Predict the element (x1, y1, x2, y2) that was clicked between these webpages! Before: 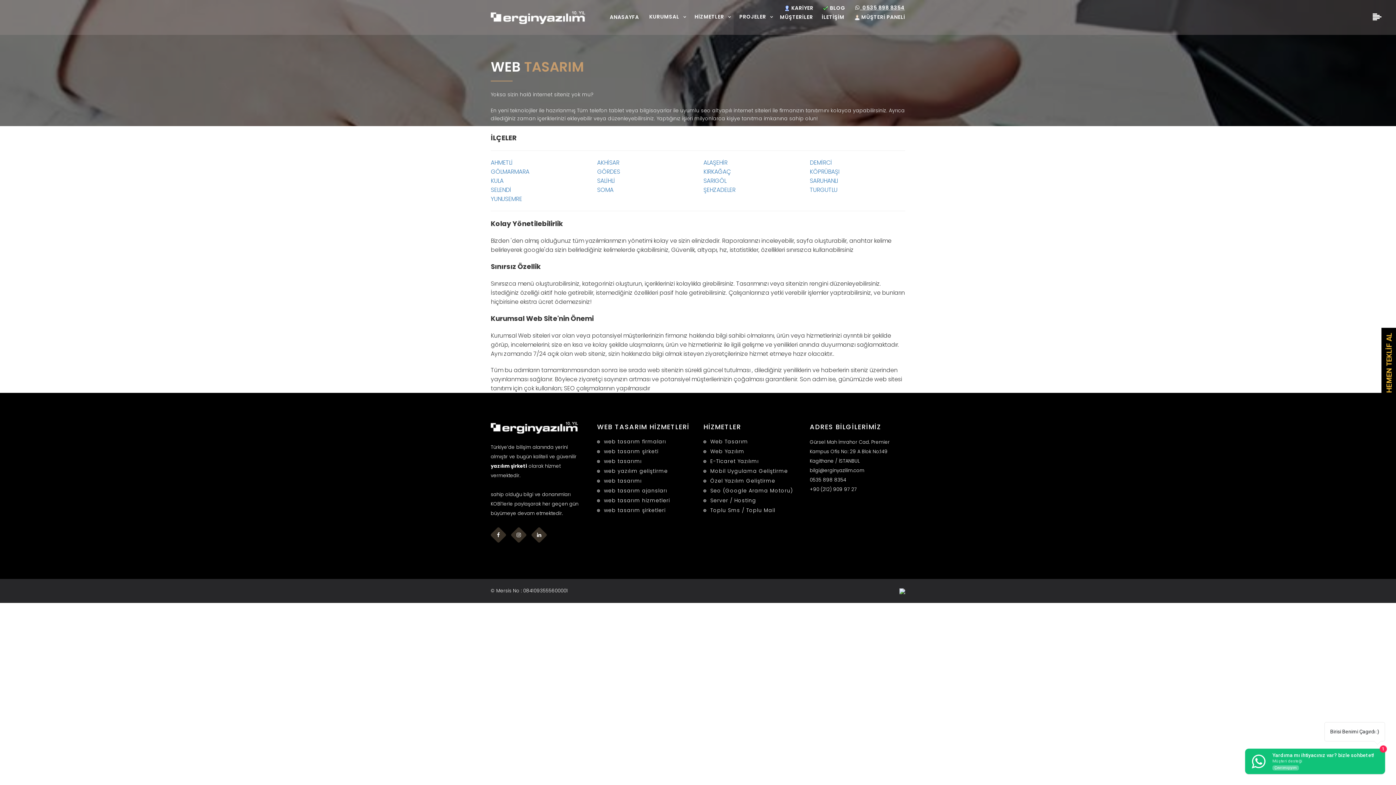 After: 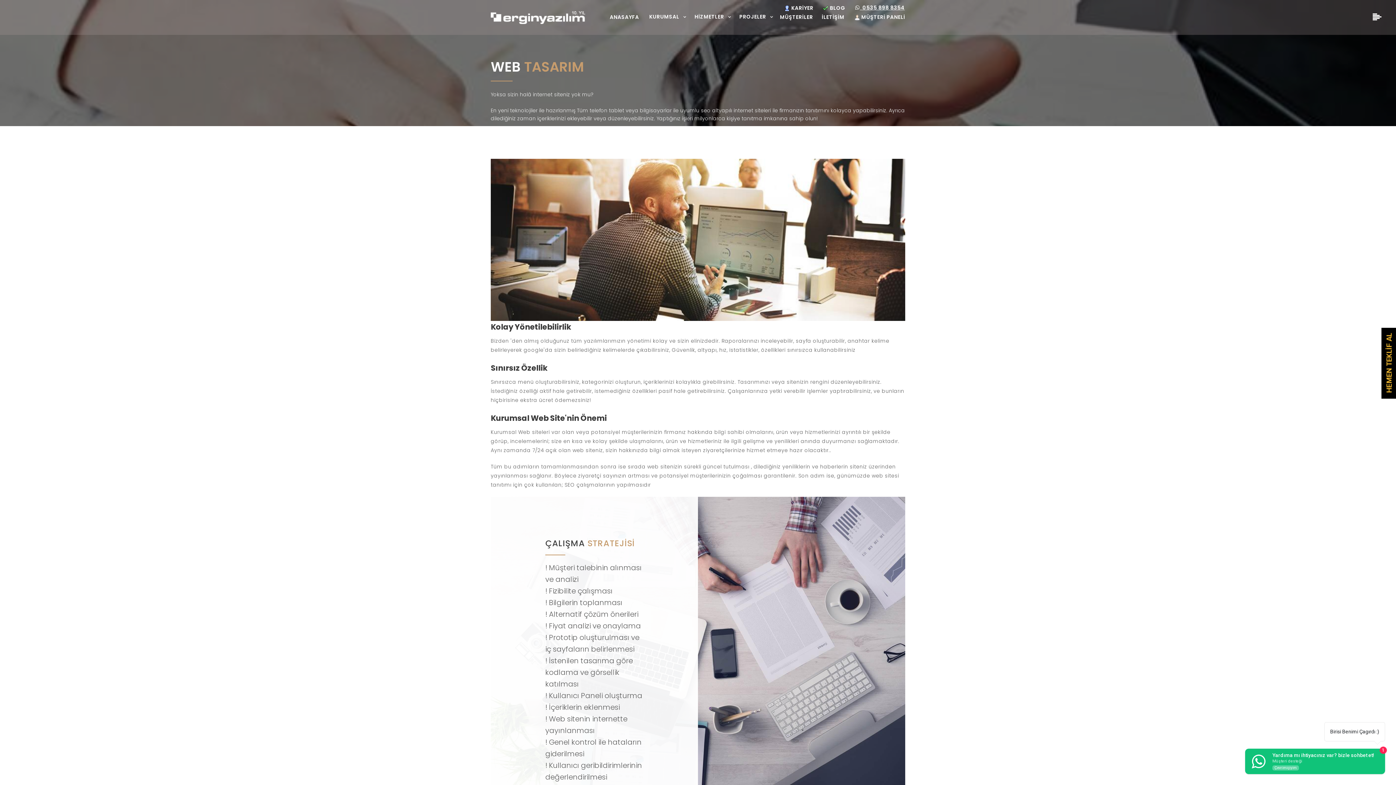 Action: bbox: (604, 457, 641, 464) label: web tasarımı